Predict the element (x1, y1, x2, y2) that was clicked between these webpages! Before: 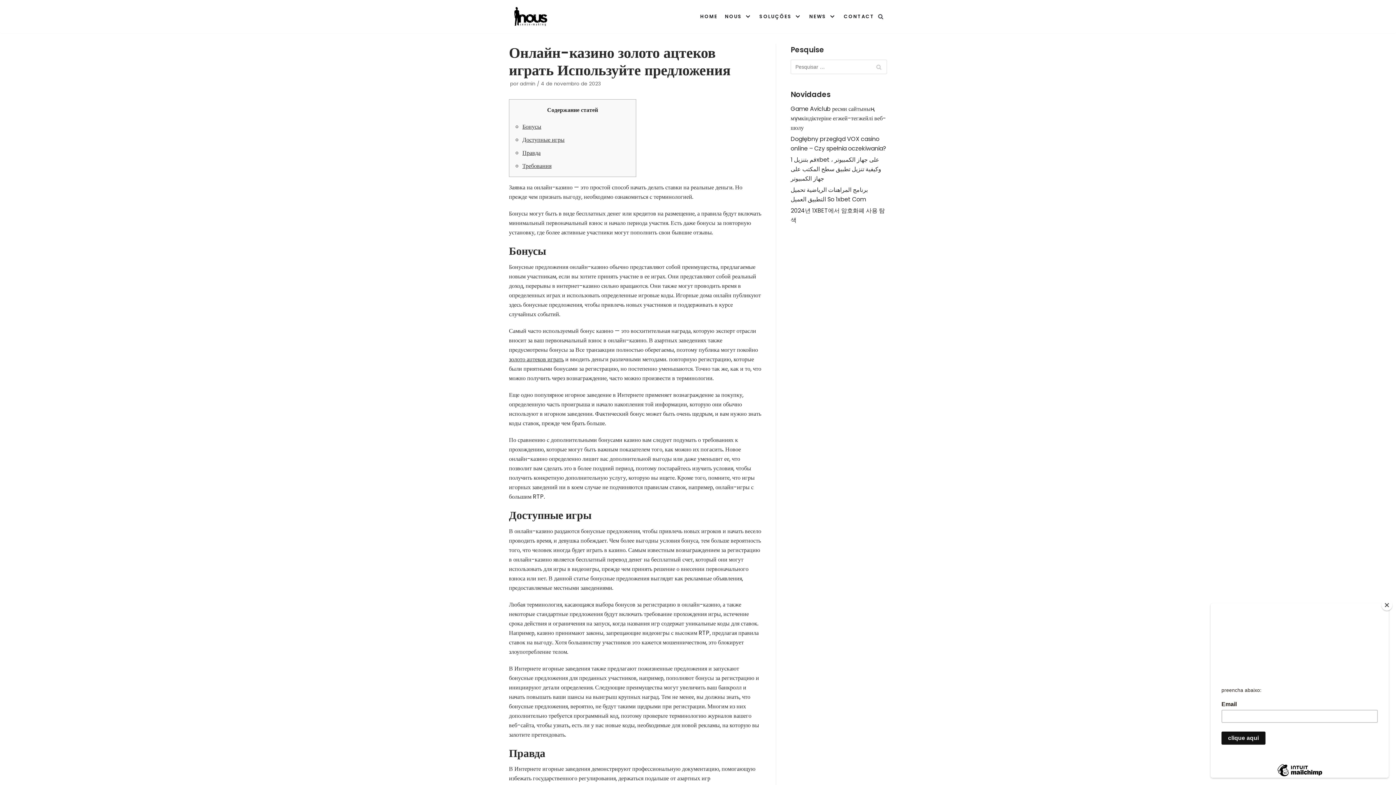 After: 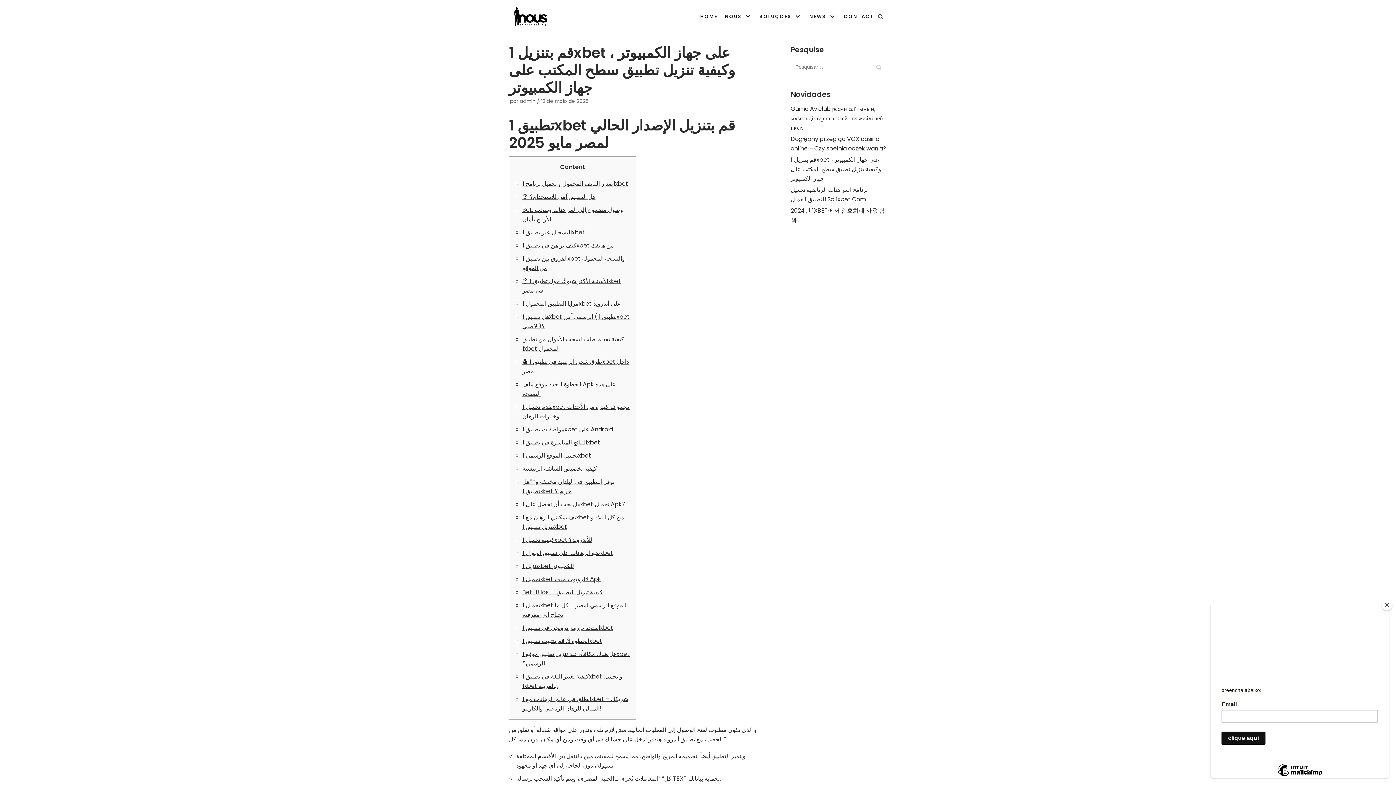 Action: bbox: (790, 155, 881, 182) label: قم بتنزيل 1xbet على جهاز الكمبيوتر ، وكيفية تنزيل تطبيق سطح المكتب على جهاز الكمبيوتر